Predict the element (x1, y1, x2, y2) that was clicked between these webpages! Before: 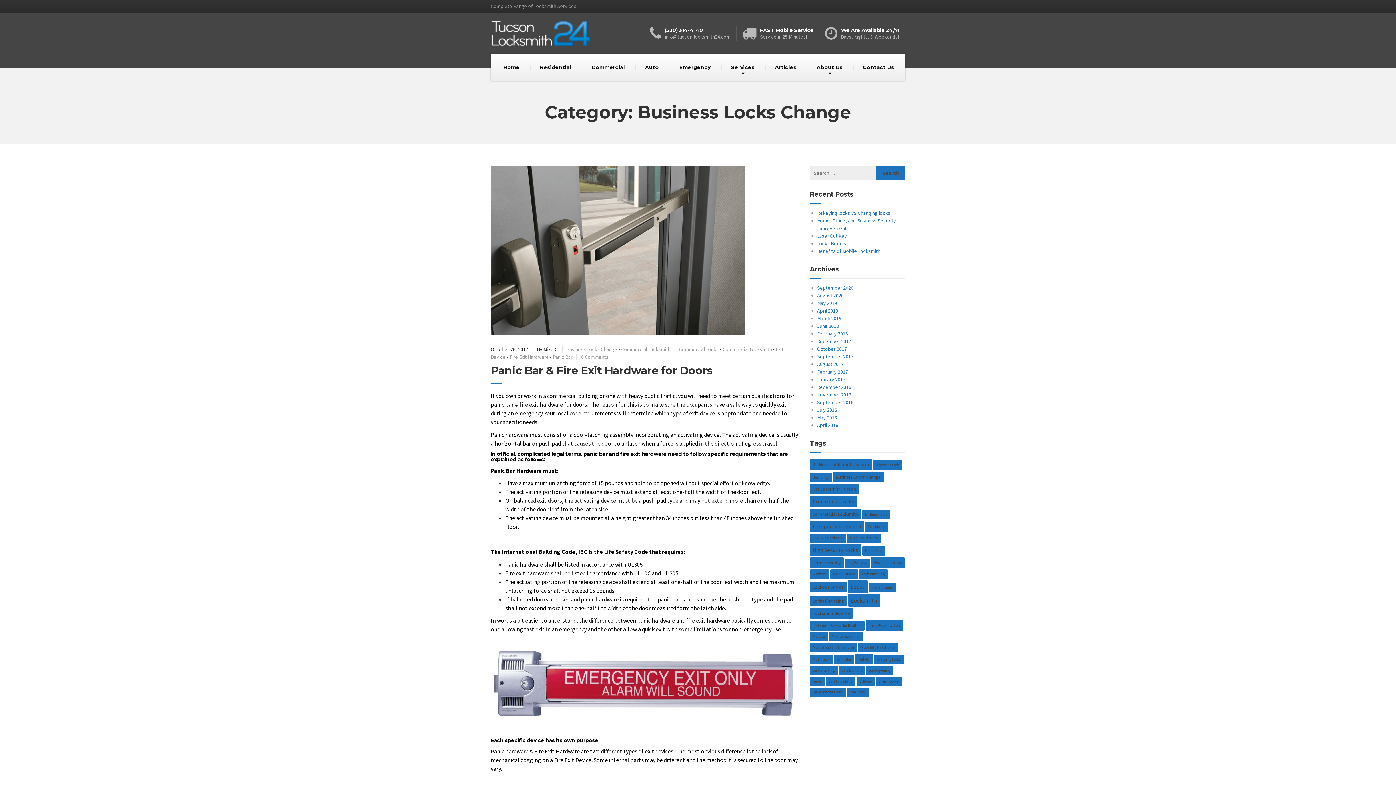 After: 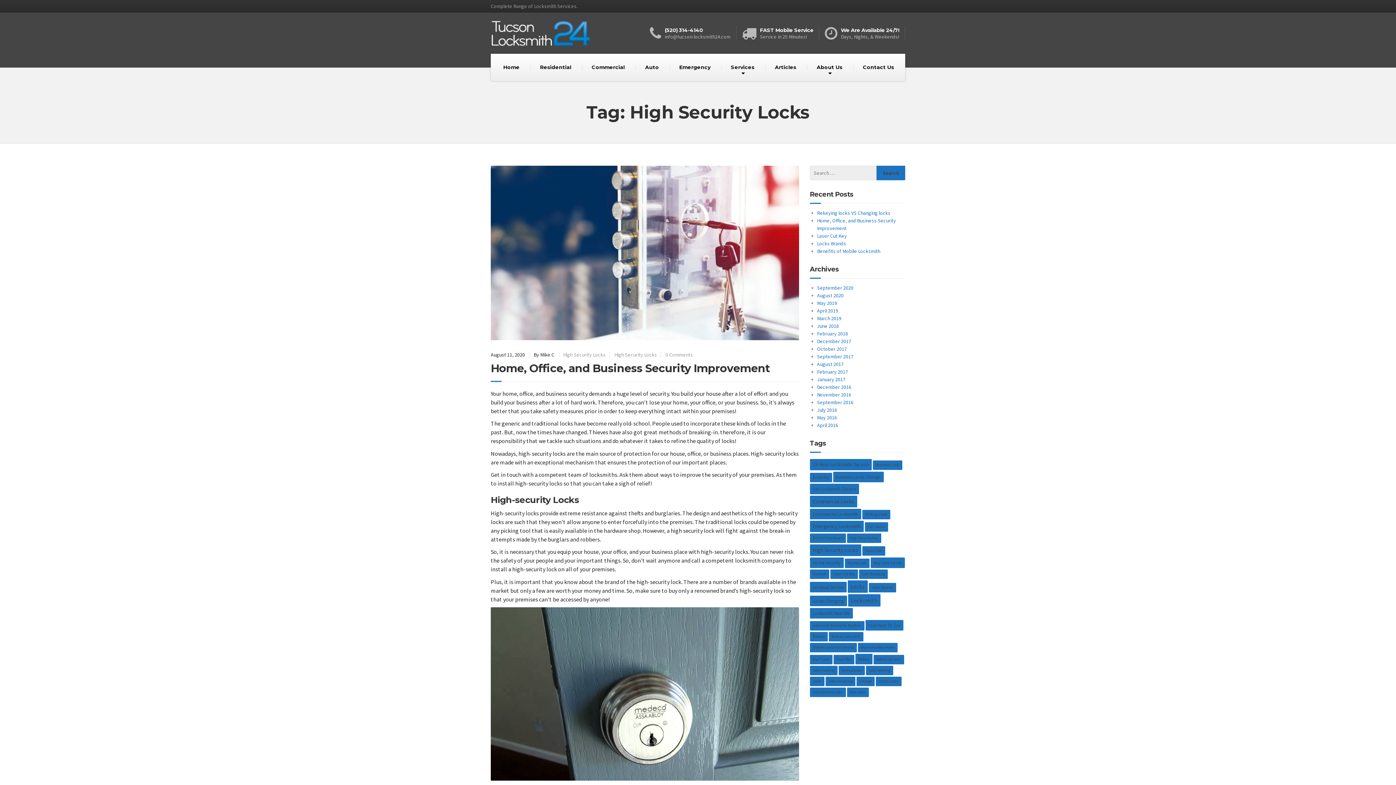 Action: label: High Security Locks (4 items) bbox: (810, 544, 861, 556)